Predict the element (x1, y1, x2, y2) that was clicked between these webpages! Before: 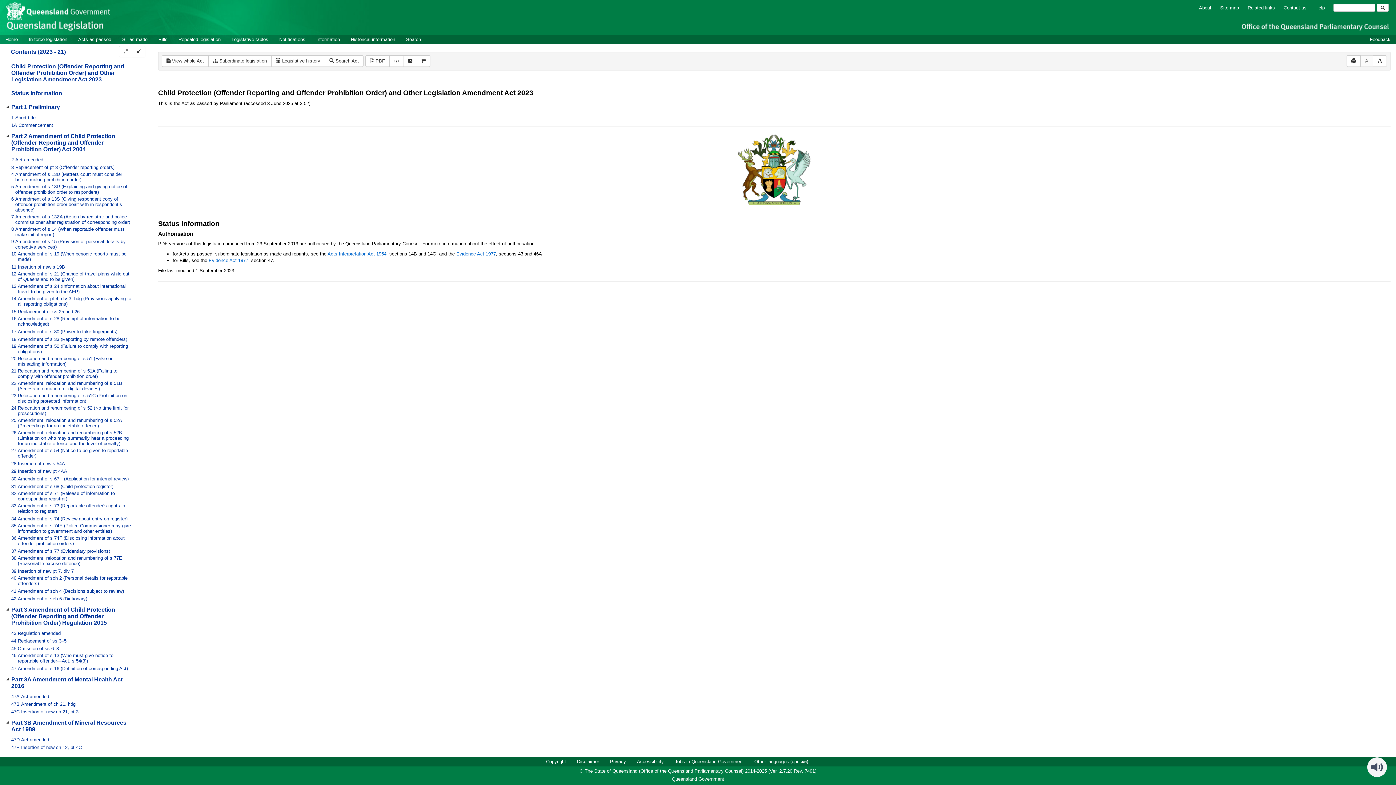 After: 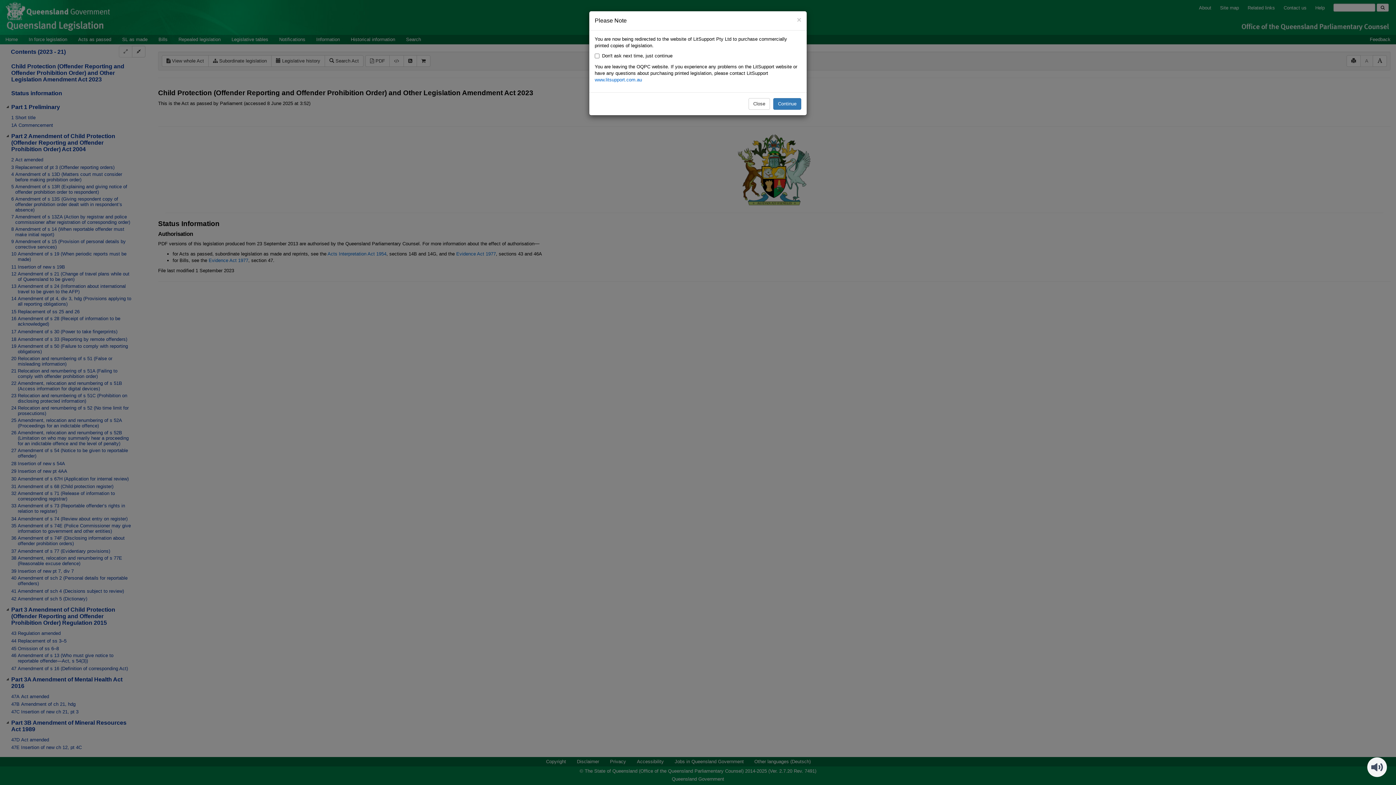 Action: bbox: (416, 55, 430, 66)